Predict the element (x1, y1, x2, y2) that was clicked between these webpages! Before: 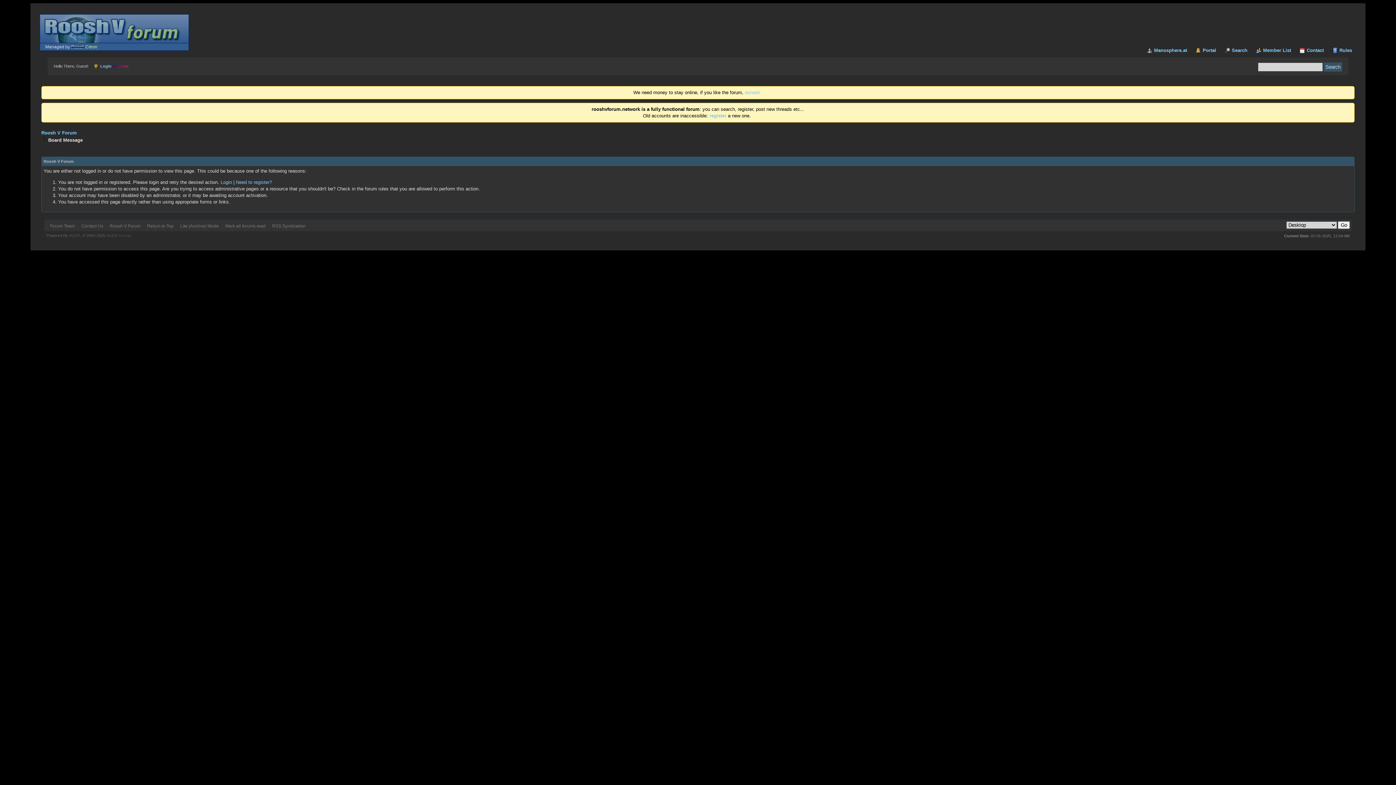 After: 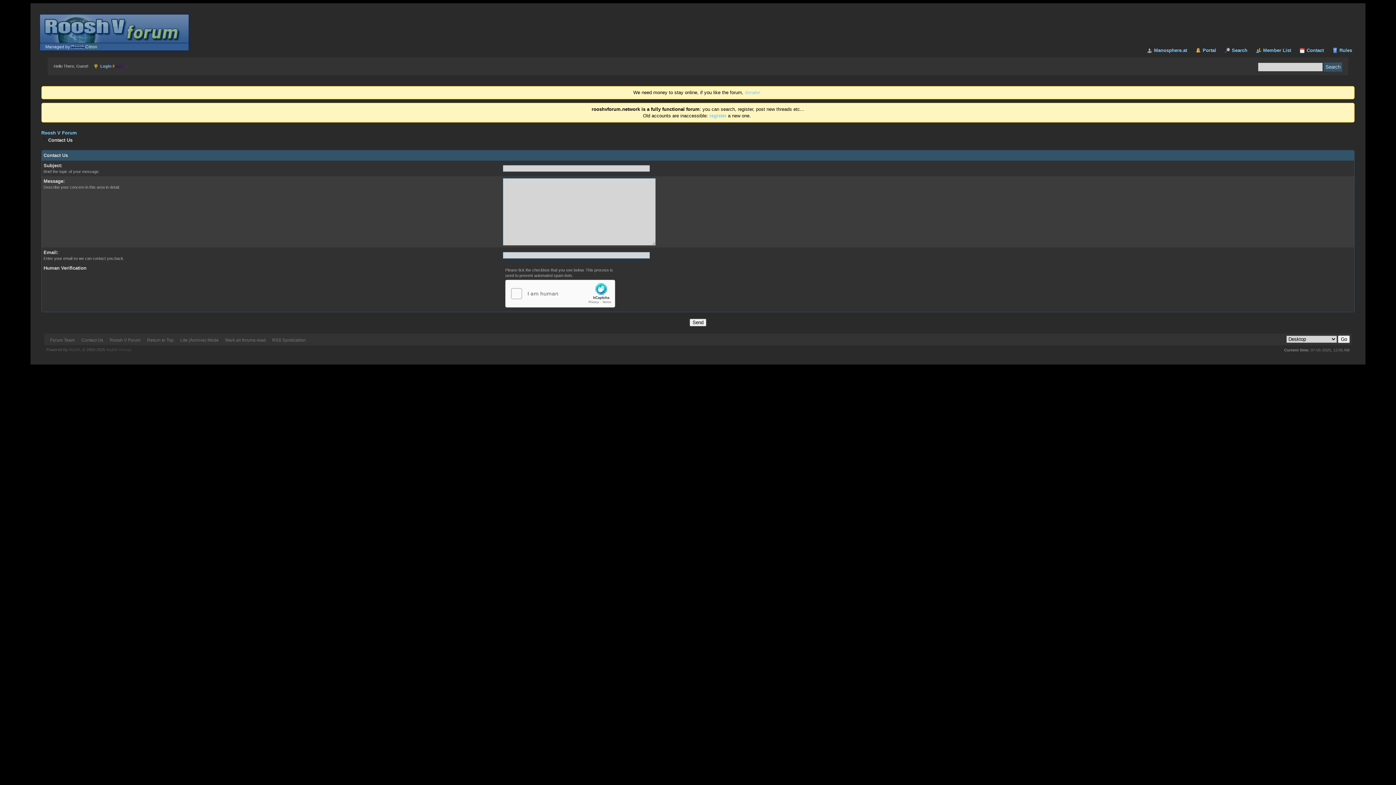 Action: label: Contact bbox: (1299, 47, 1324, 53)